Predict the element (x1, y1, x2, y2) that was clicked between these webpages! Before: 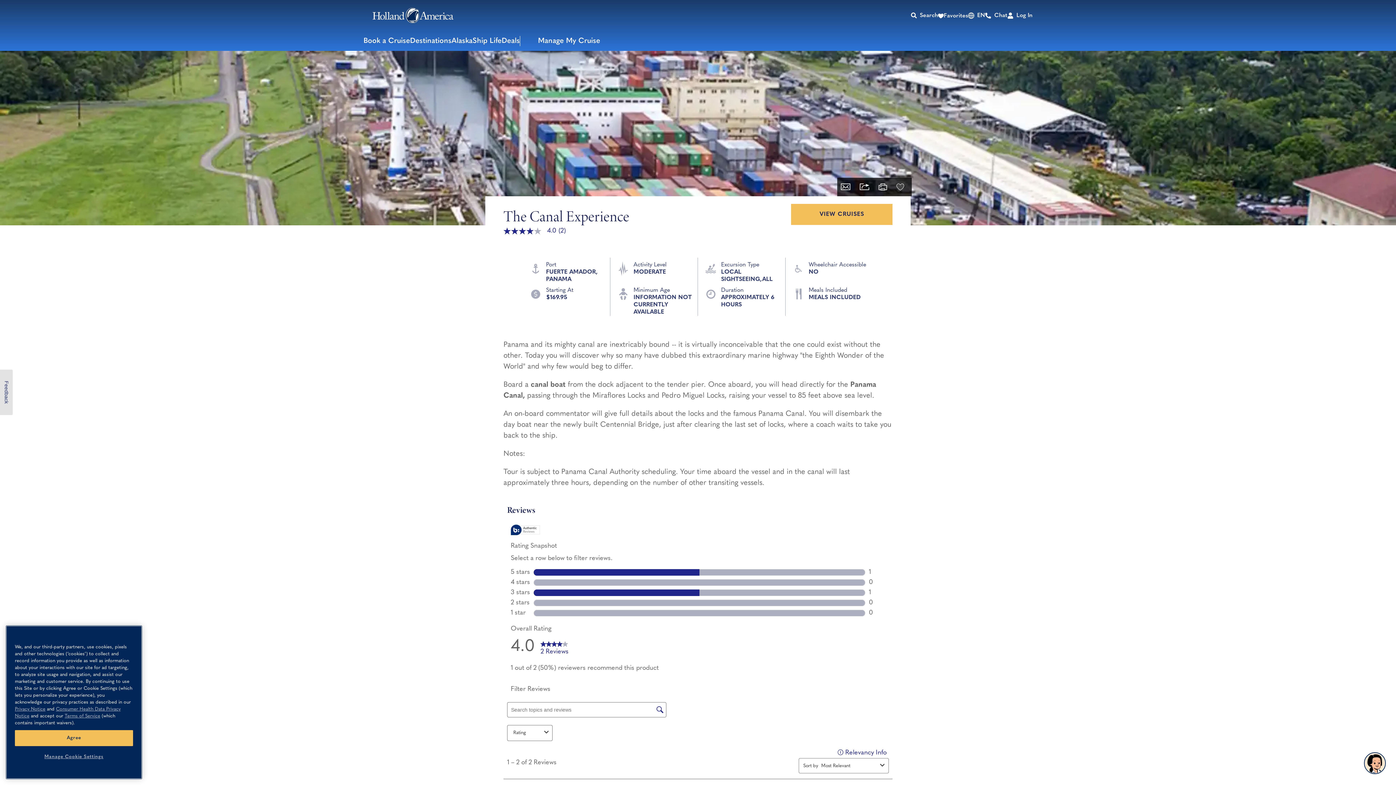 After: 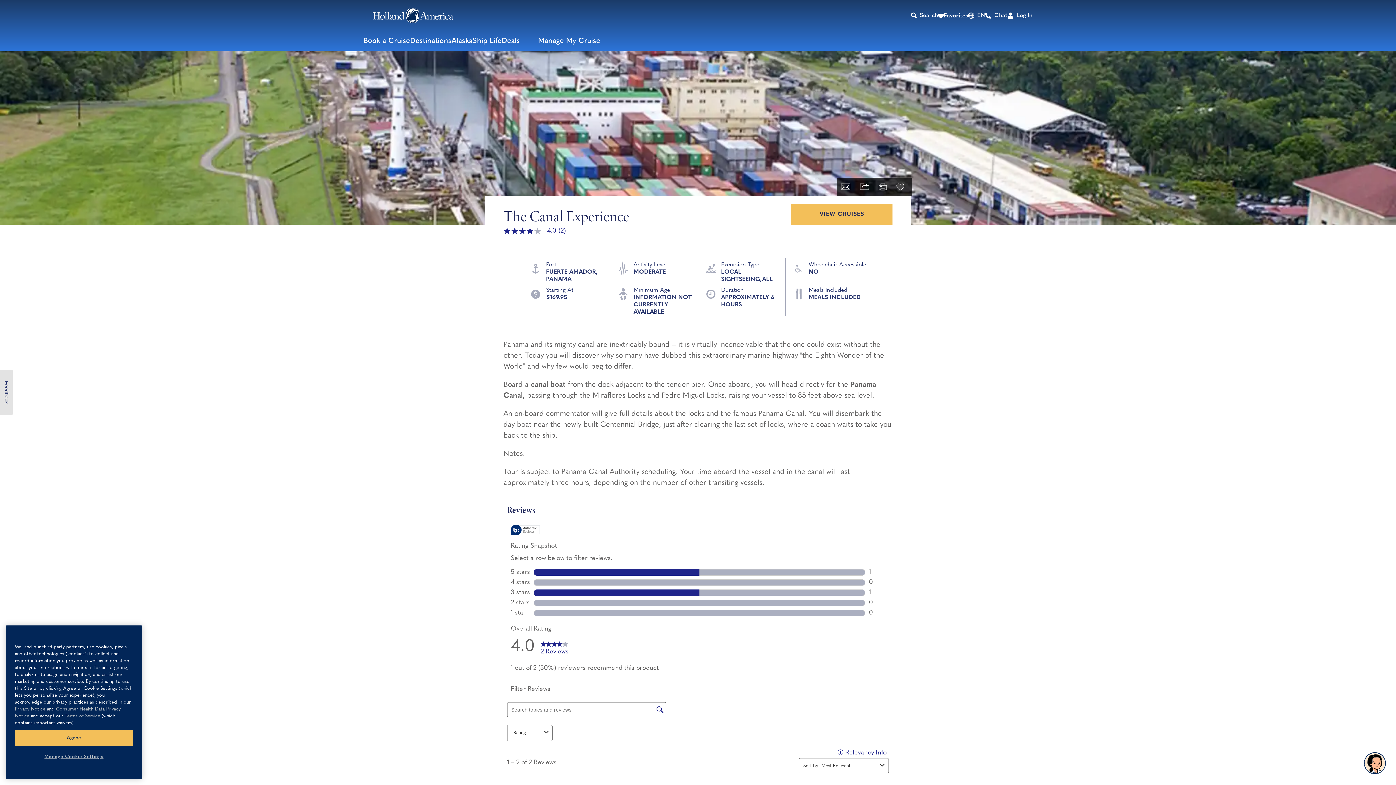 Action: bbox: (938, 11, 968, 20) label: Favorites